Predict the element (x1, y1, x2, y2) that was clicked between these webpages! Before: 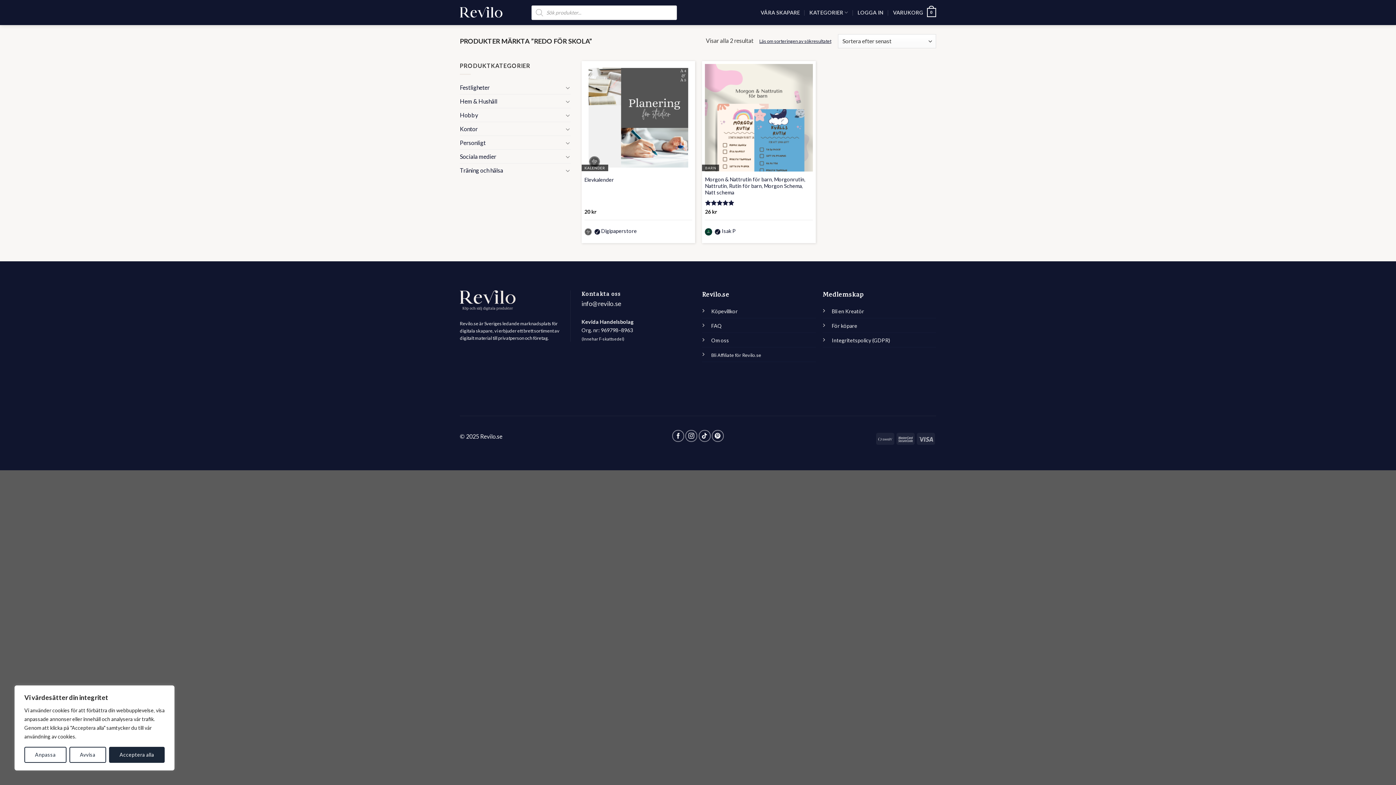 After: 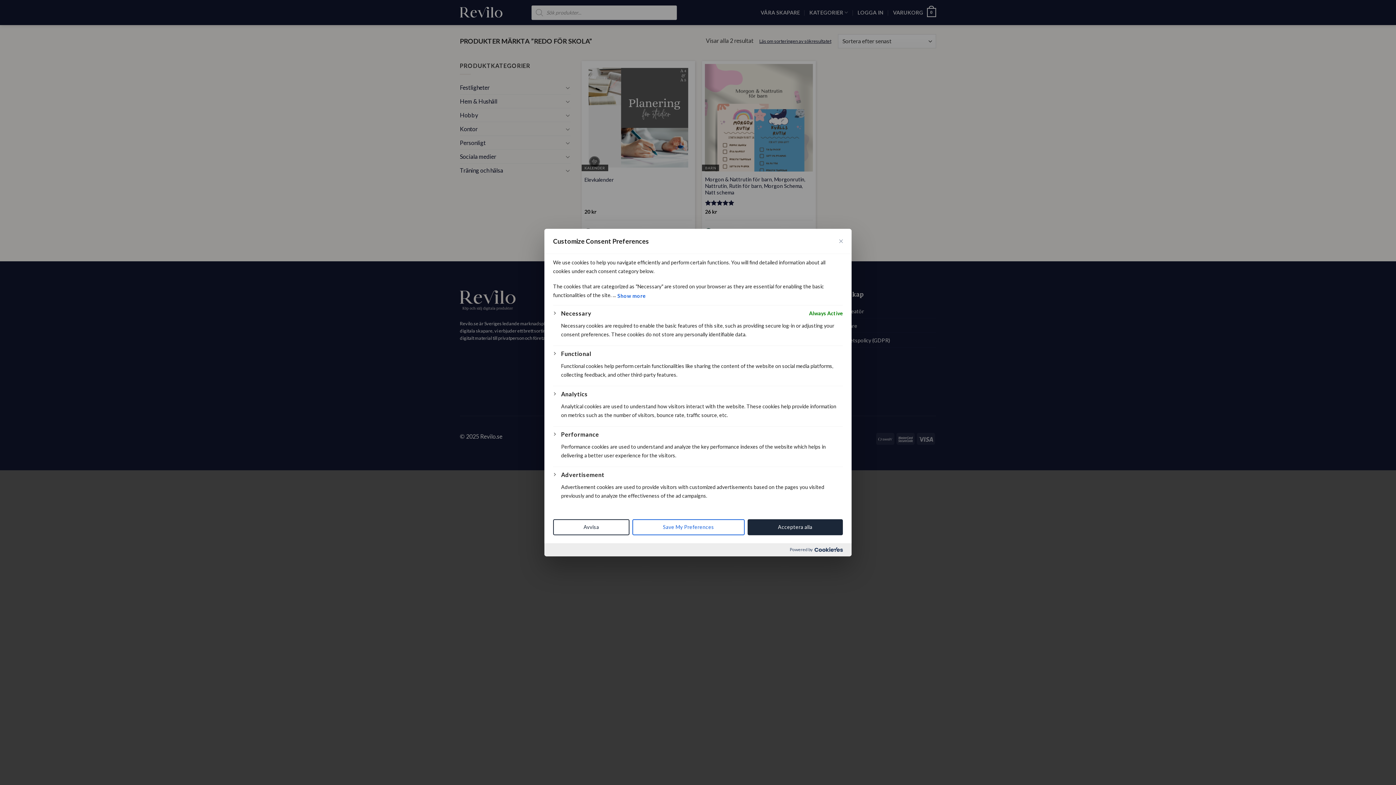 Action: bbox: (24, 747, 66, 763) label: Anpassa